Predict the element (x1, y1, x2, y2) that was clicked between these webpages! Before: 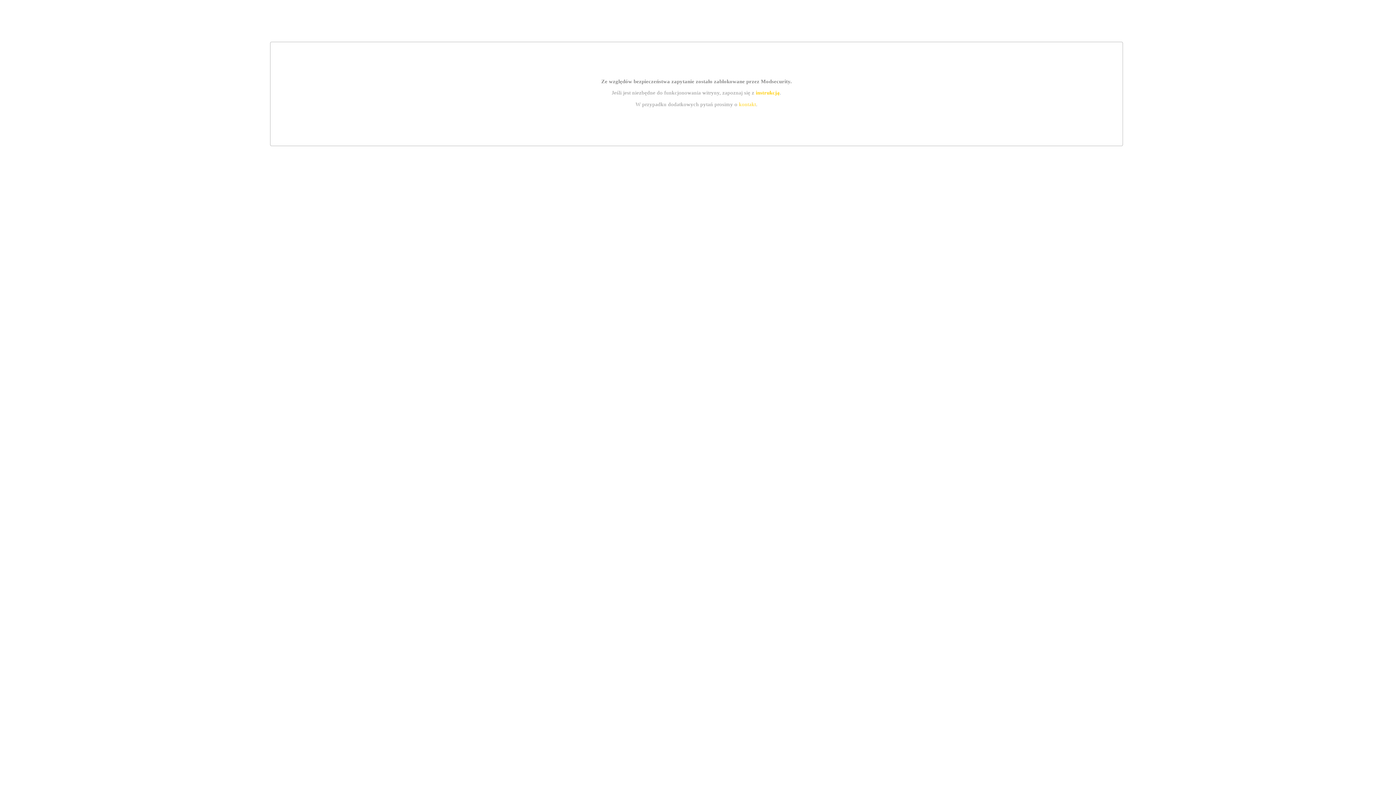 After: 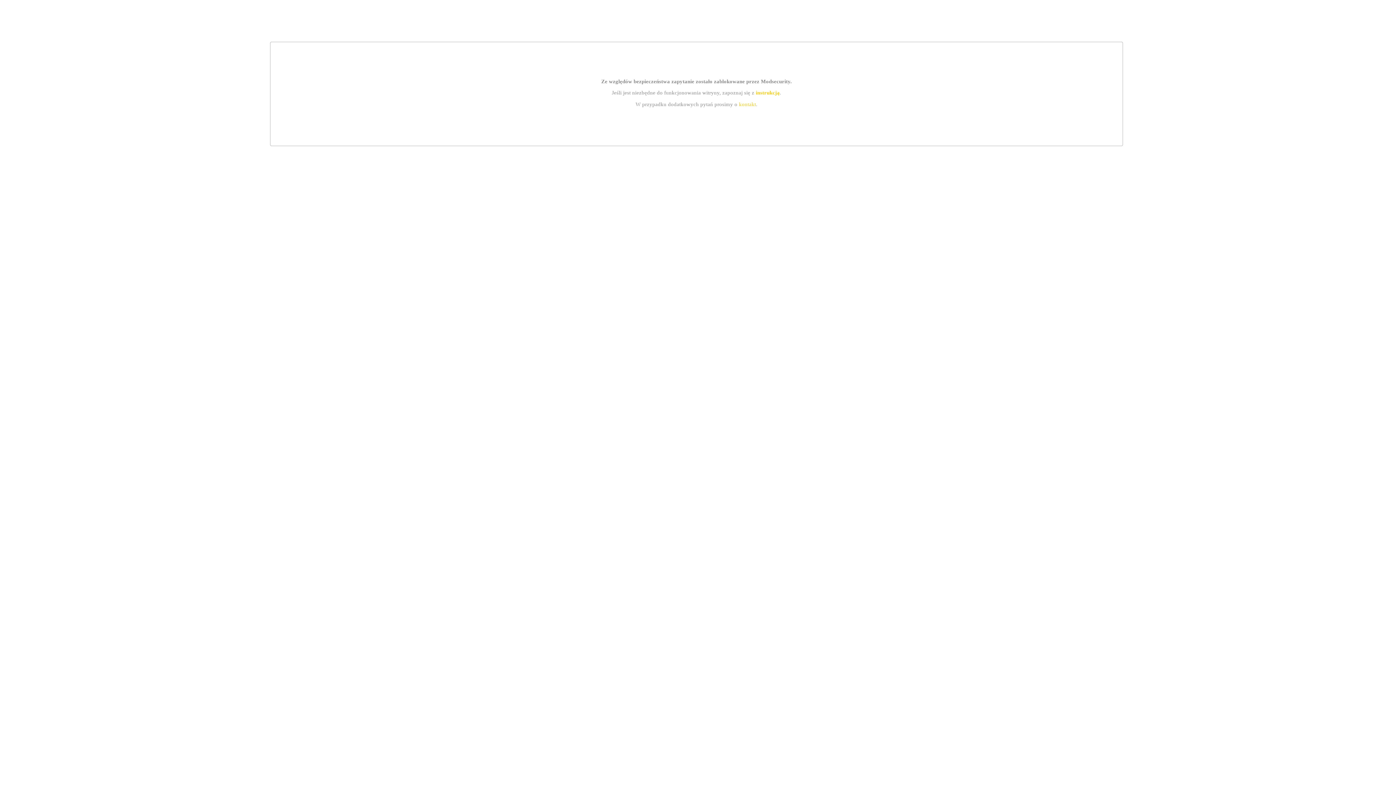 Action: bbox: (755, 89, 779, 95) label: instrukcją